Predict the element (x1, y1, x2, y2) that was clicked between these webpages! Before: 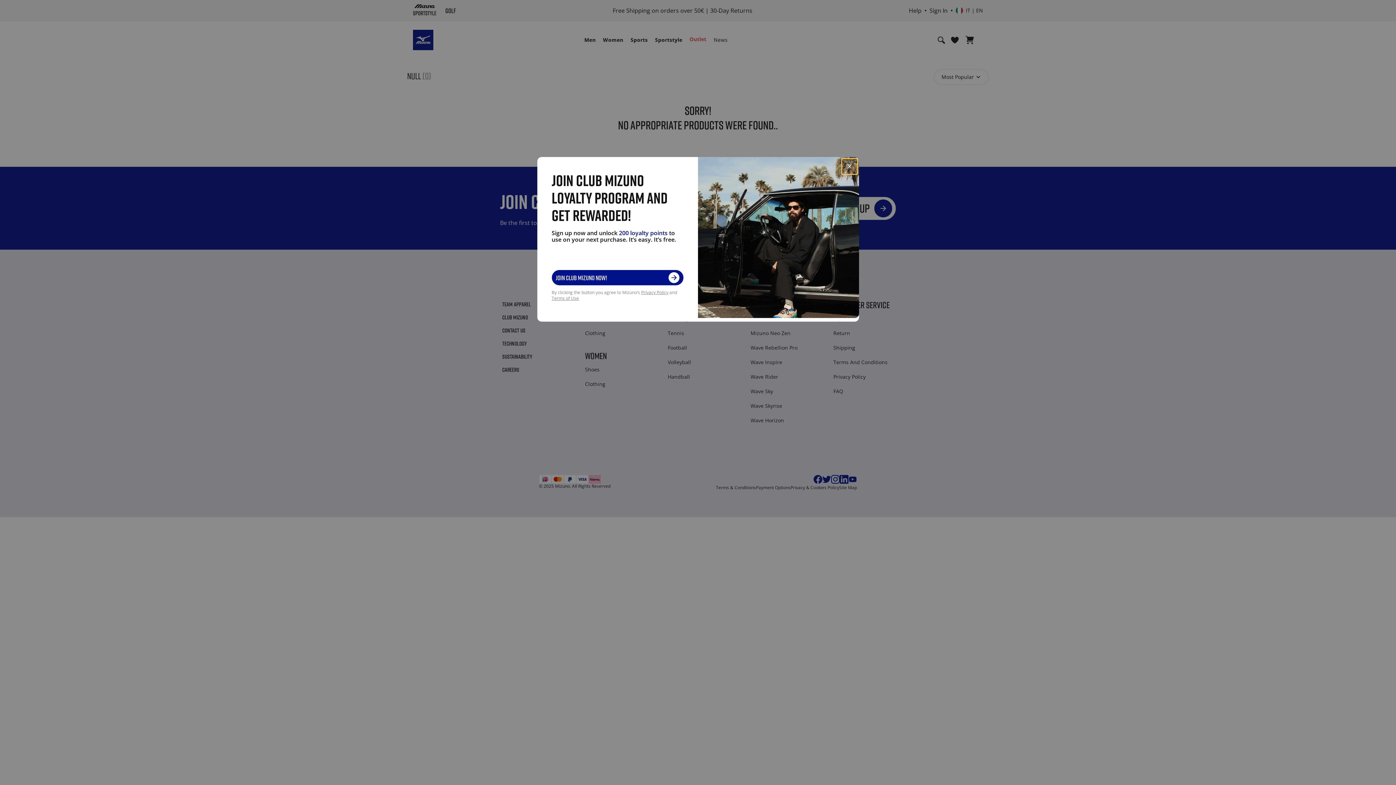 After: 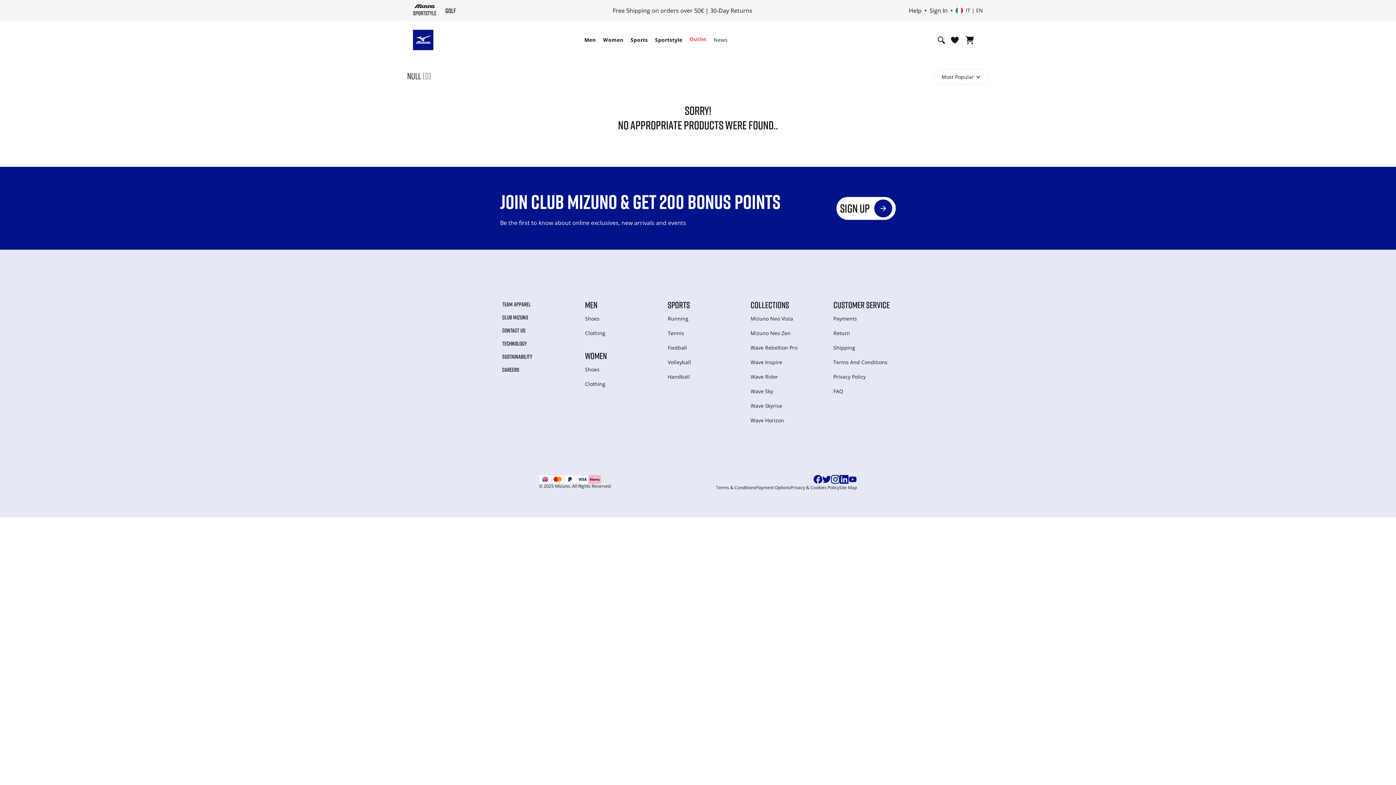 Action: bbox: (842, 158, 857, 174) label: Close modal